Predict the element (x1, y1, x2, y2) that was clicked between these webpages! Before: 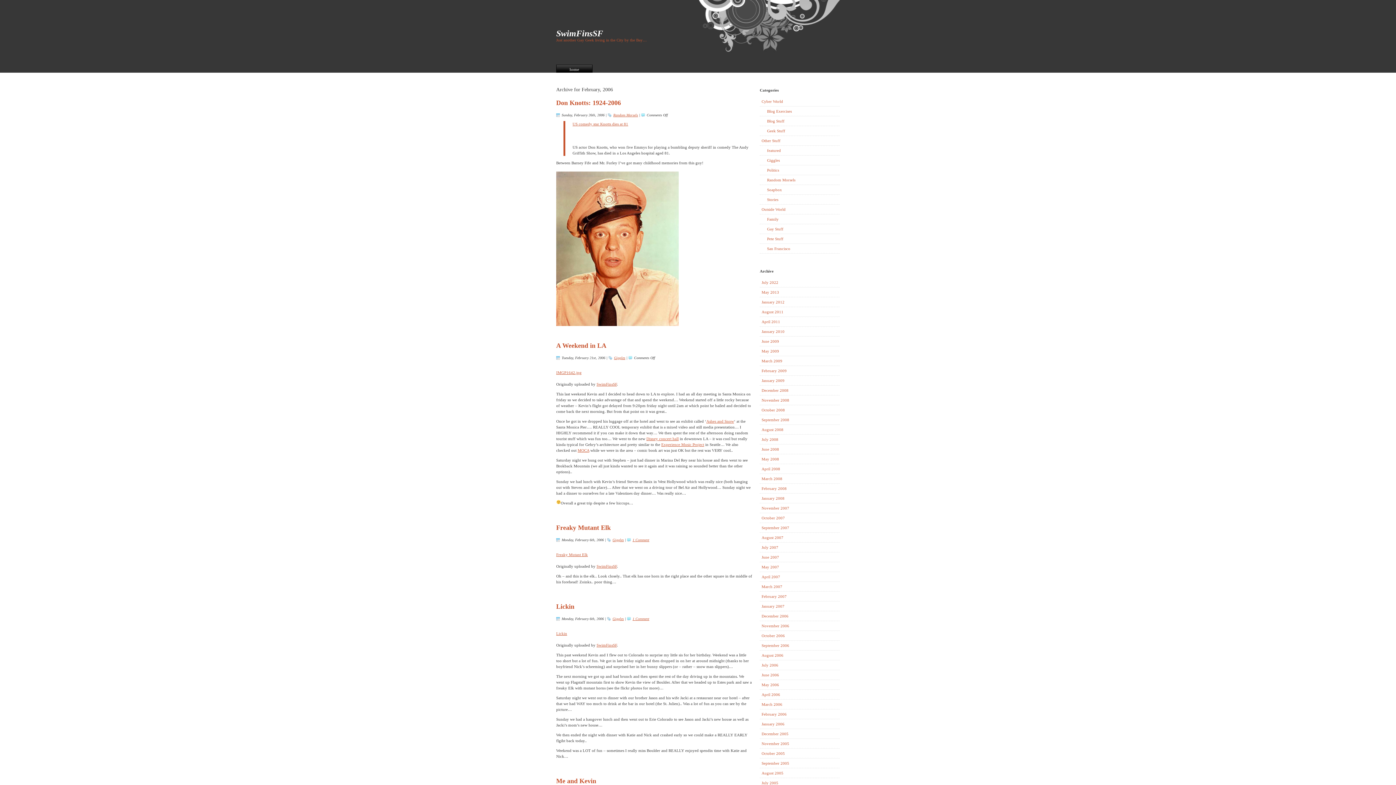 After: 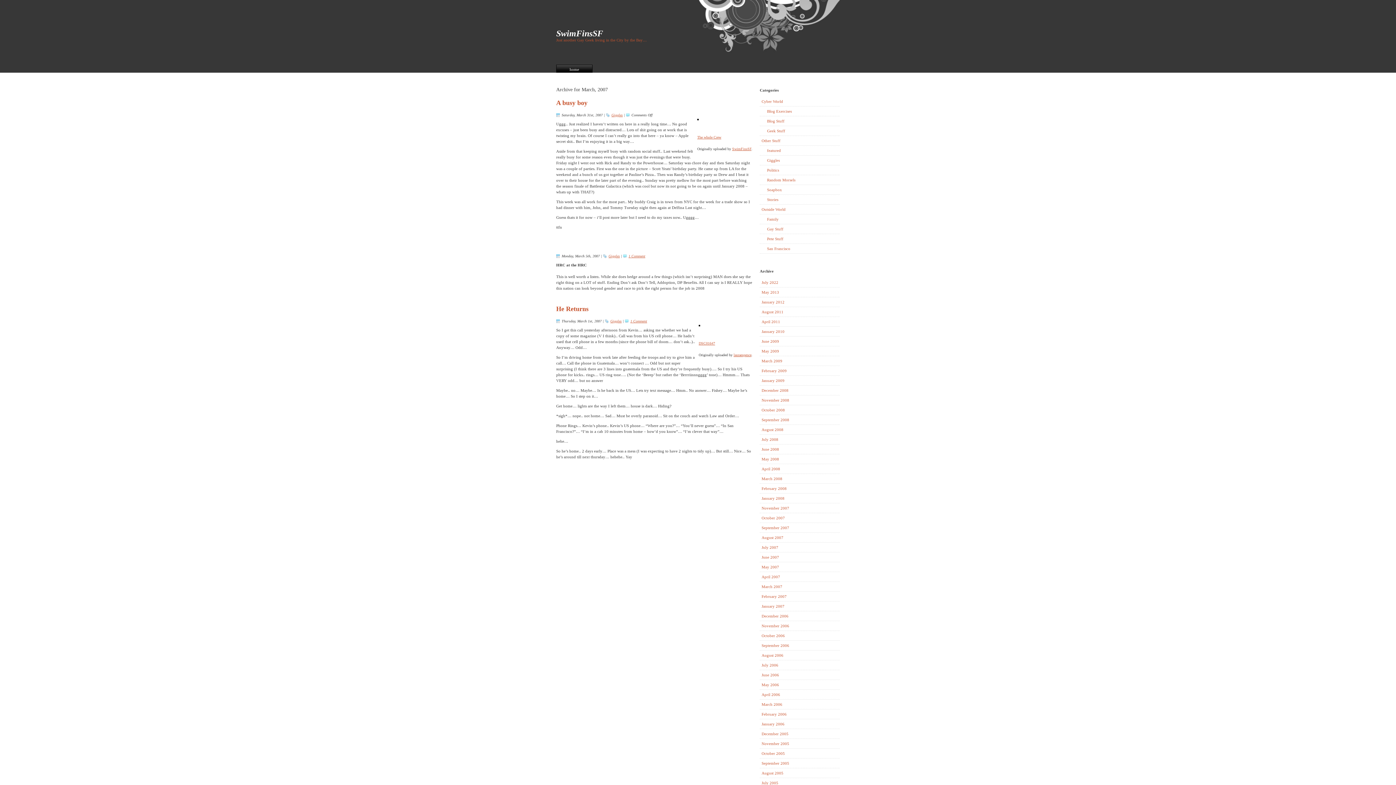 Action: label: March 2007 bbox: (760, 582, 840, 592)